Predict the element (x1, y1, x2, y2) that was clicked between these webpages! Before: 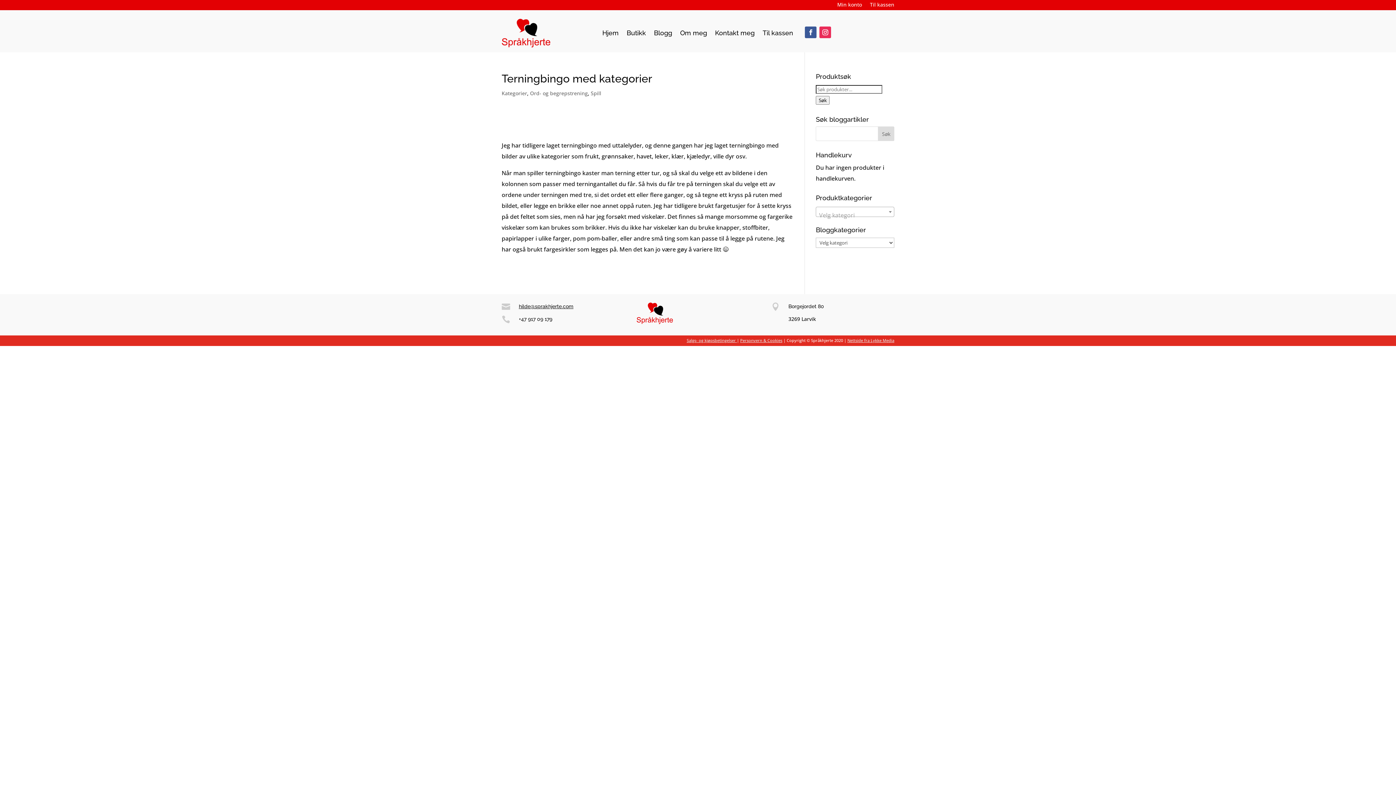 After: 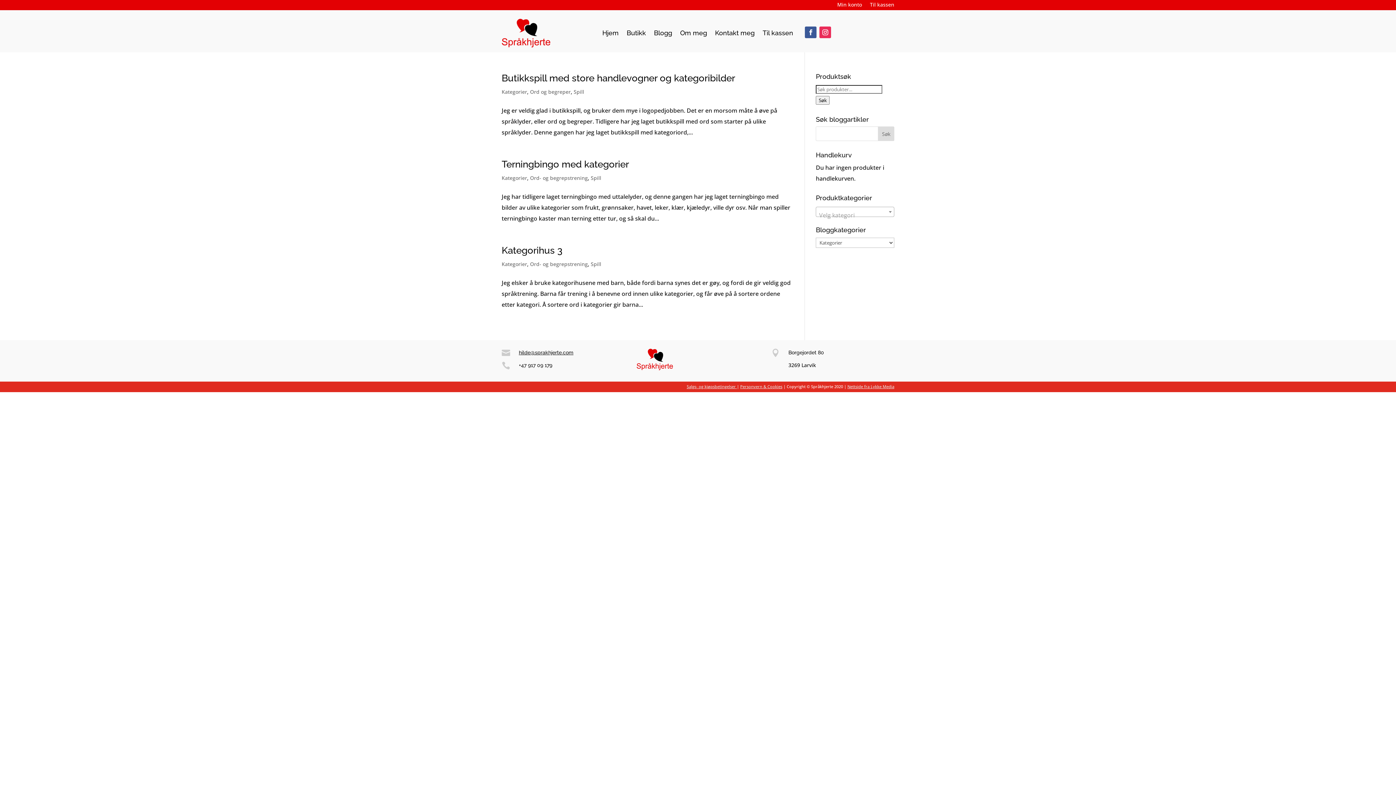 Action: label: Kategorier bbox: (501, 89, 527, 96)